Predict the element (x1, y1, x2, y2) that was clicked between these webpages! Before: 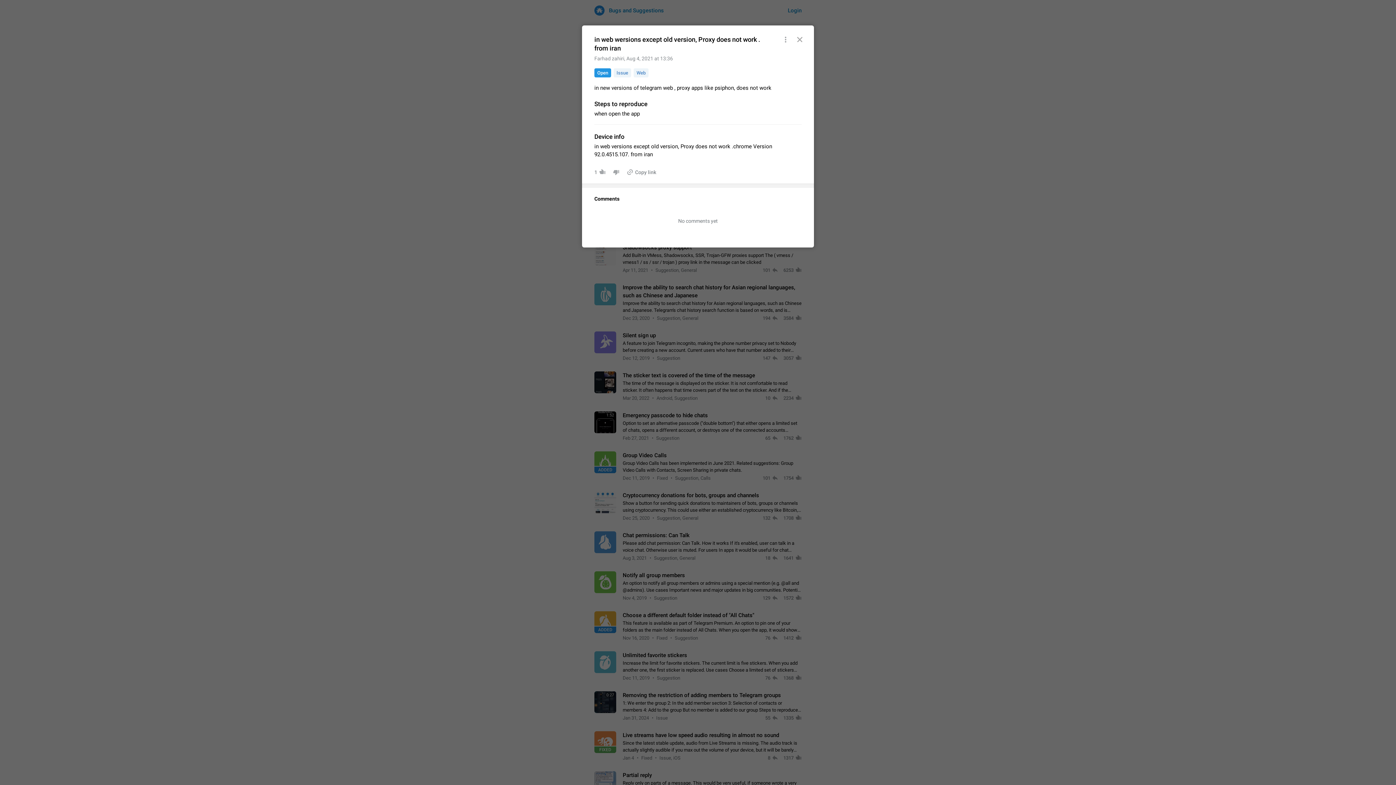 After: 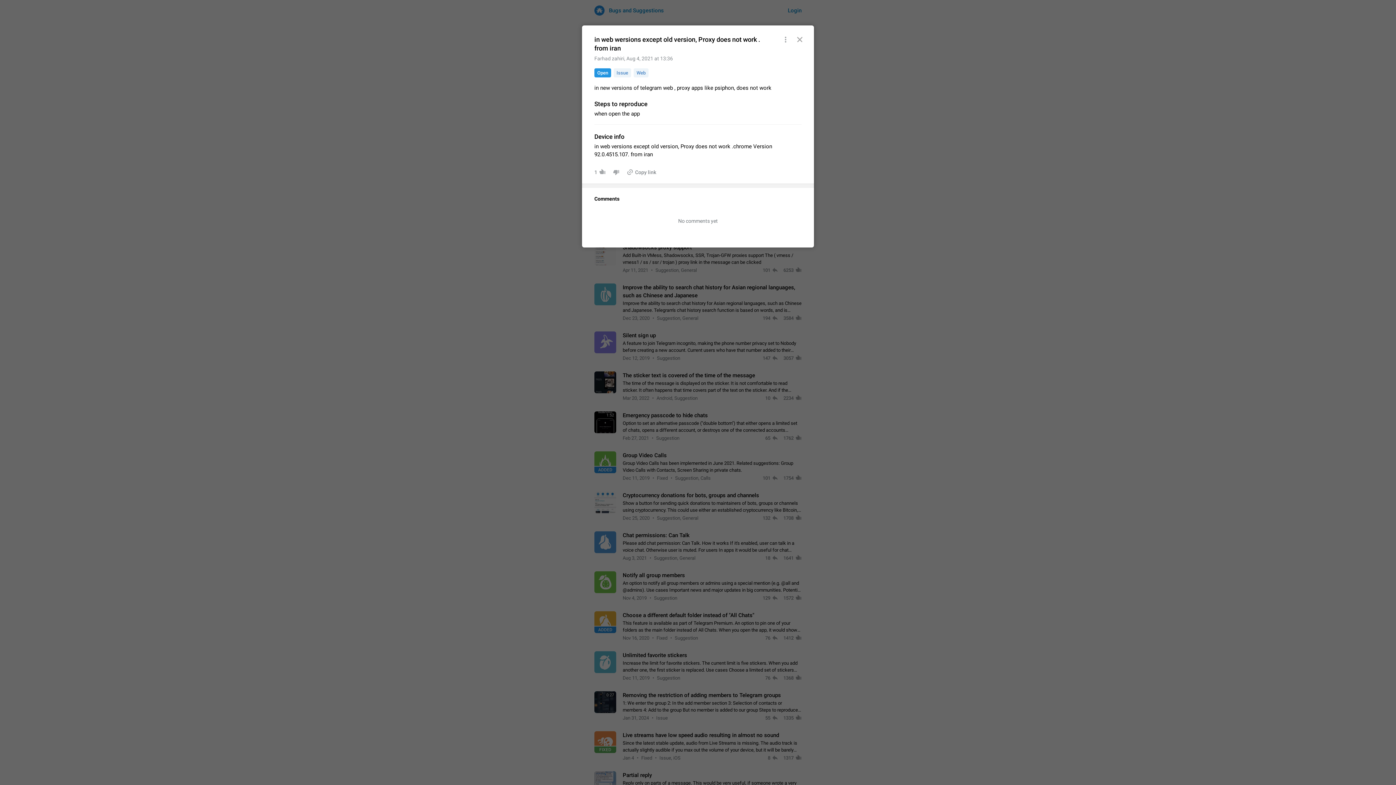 Action: bbox: (627, 167, 656, 177) label: Copy link